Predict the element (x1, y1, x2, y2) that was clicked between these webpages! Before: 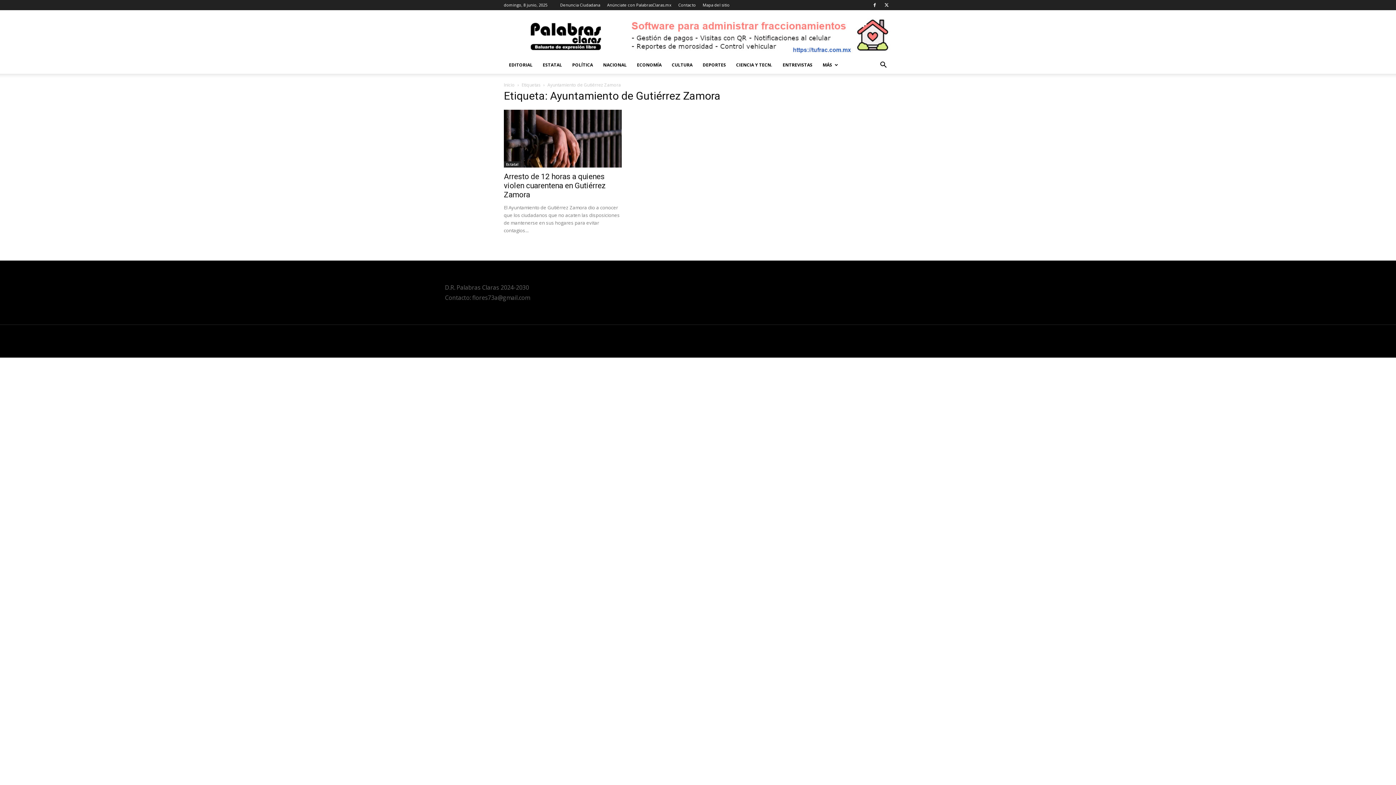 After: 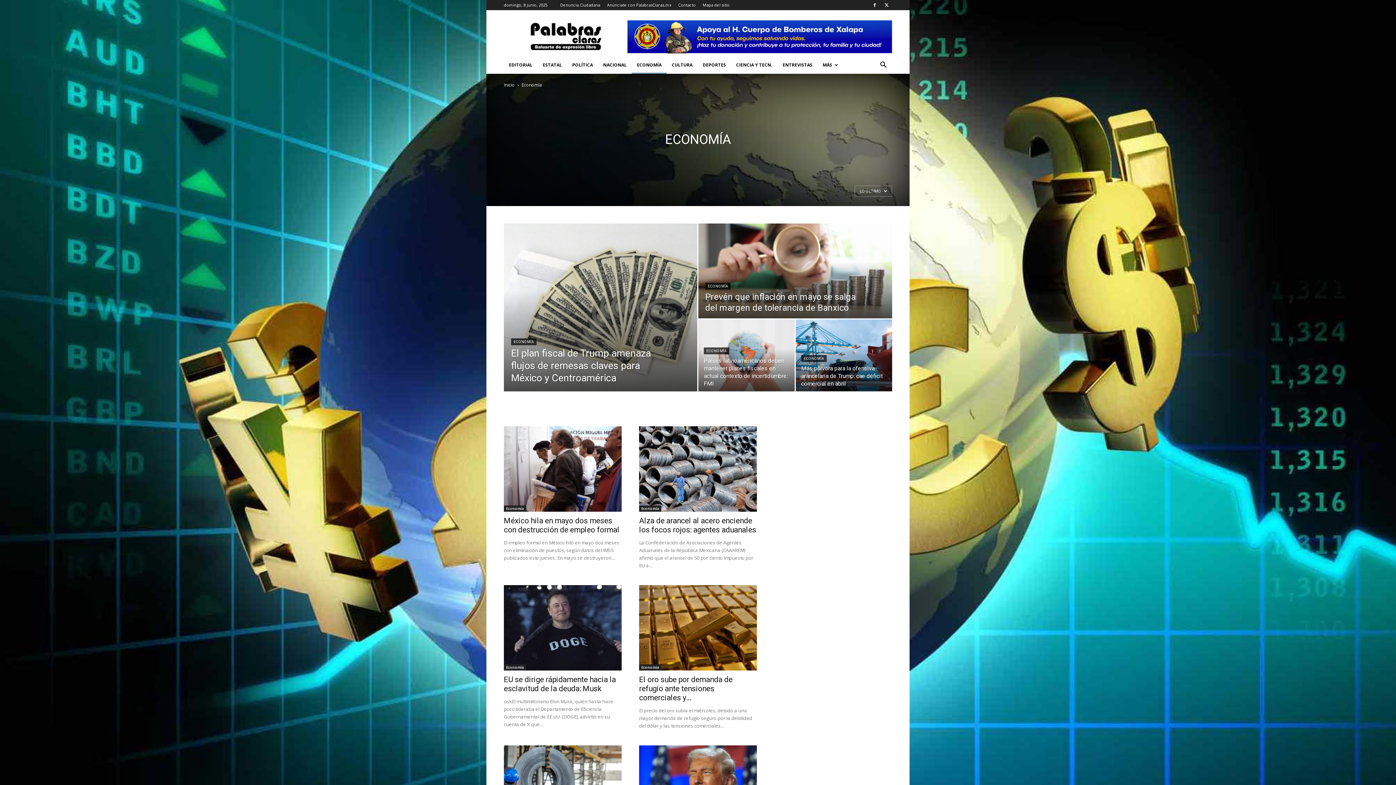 Action: label: ECONOMÍA bbox: (632, 56, 666, 73)